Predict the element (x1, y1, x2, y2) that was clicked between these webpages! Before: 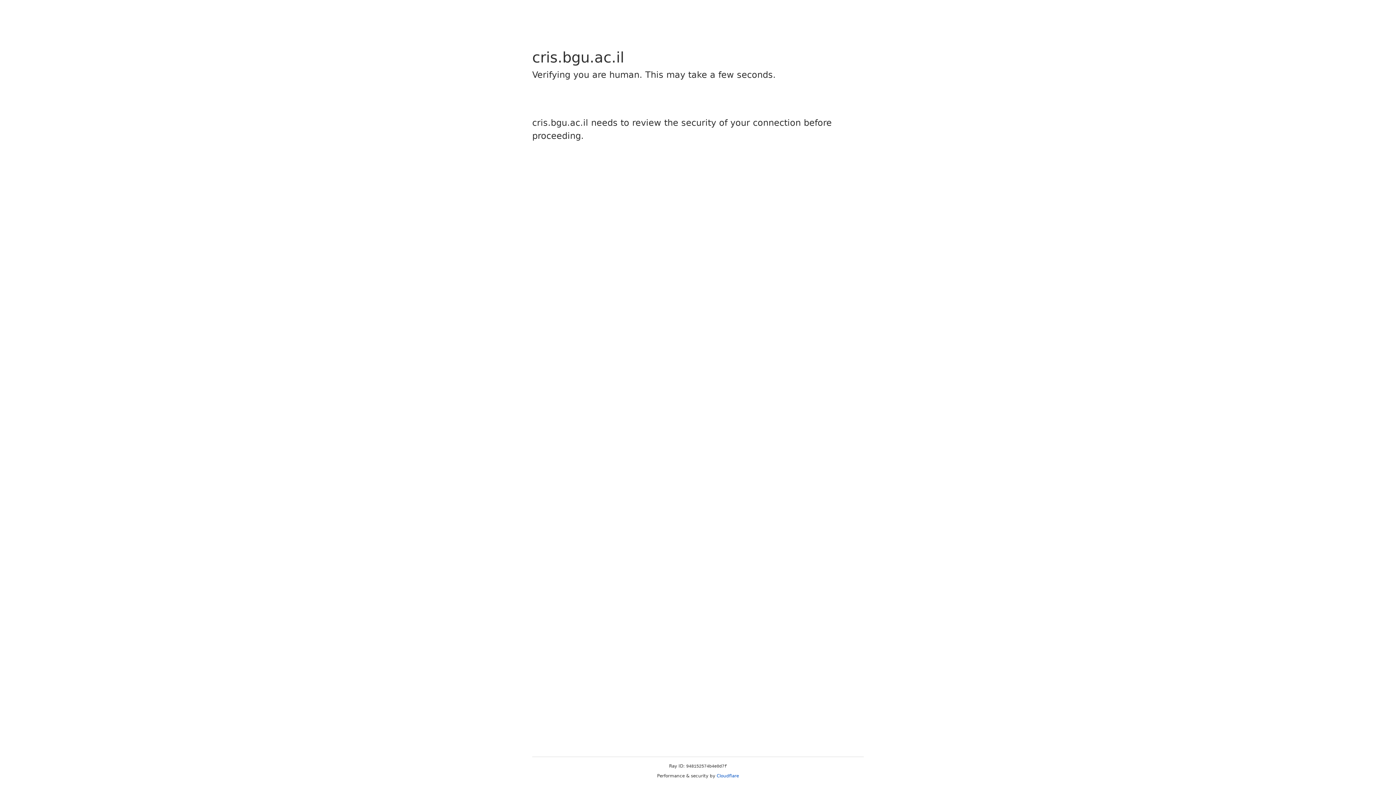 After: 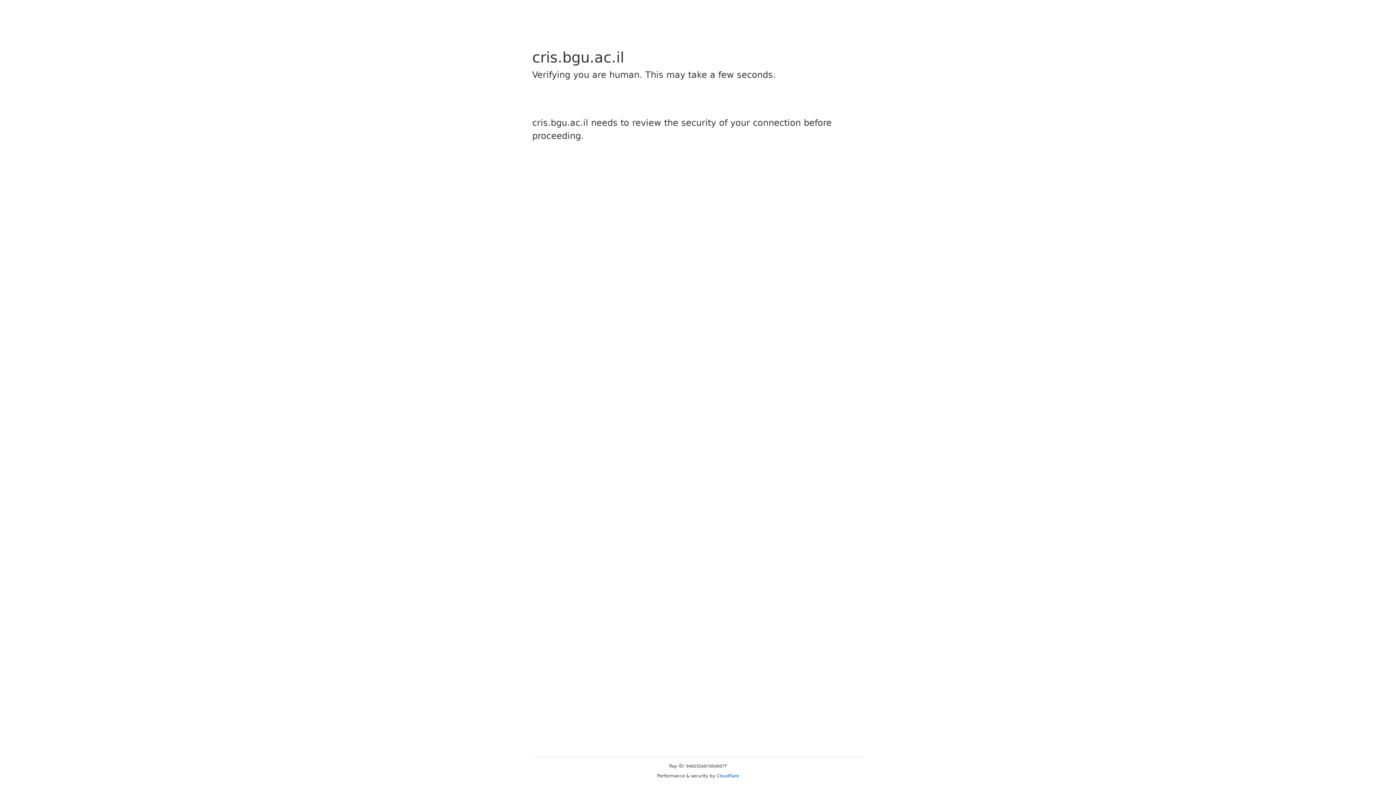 Action: label: Cloudflare bbox: (716, 773, 739, 778)